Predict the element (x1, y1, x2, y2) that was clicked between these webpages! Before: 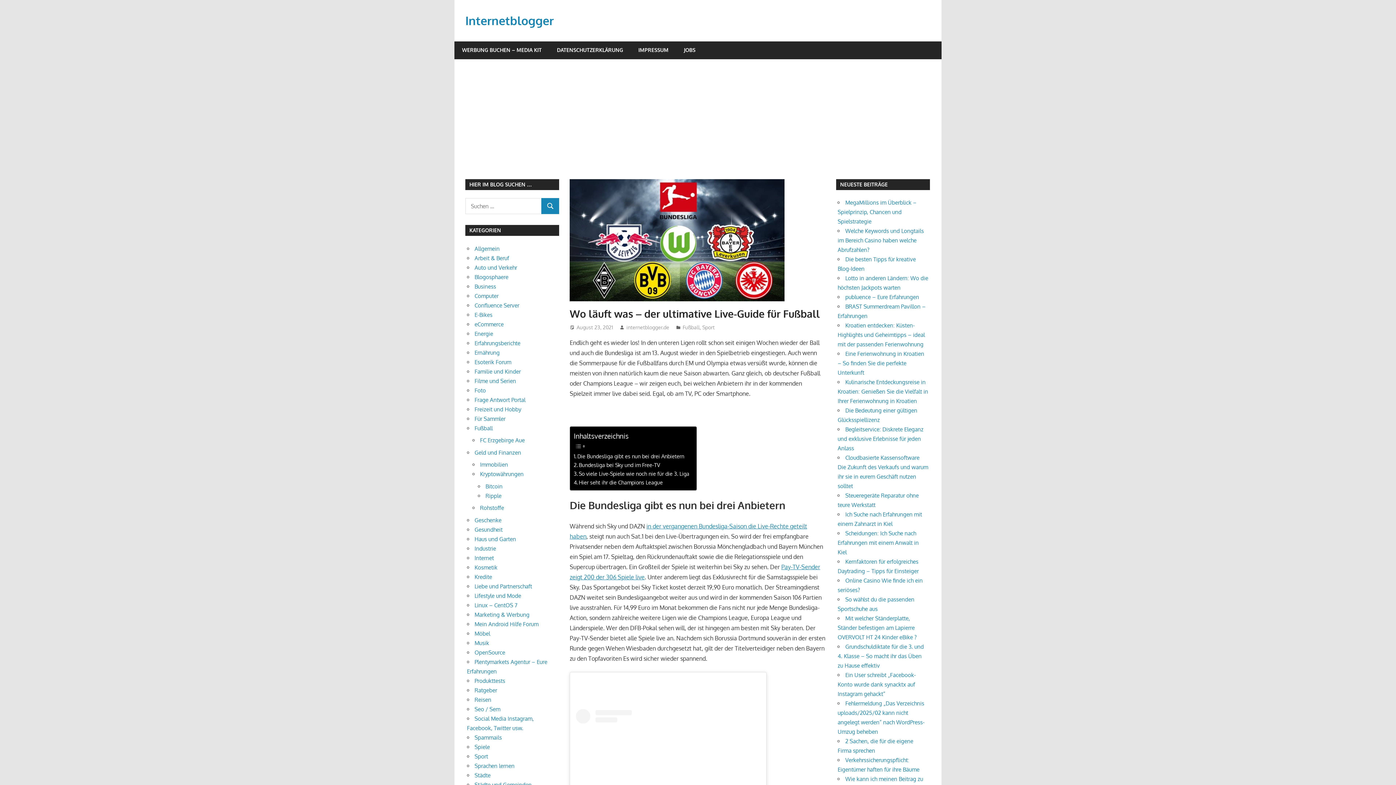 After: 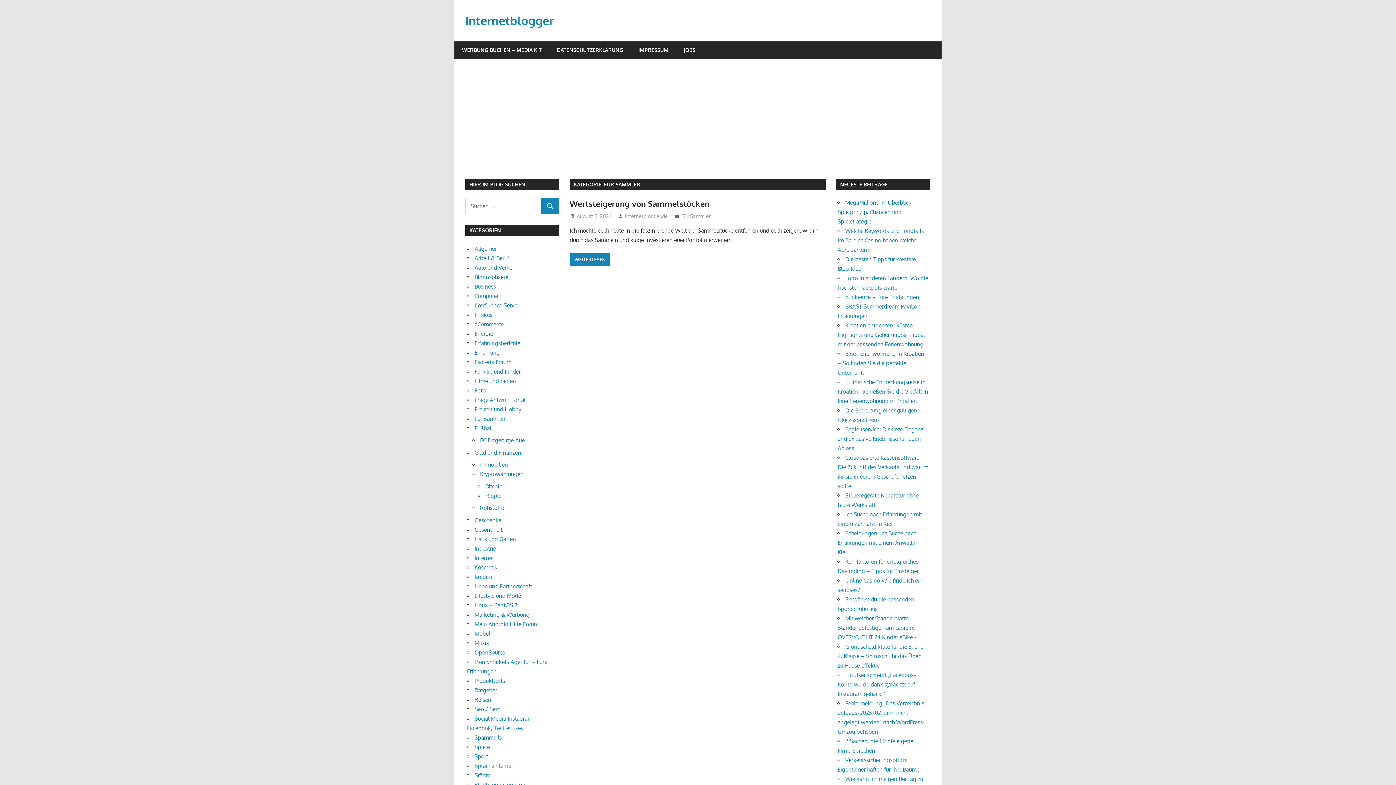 Action: bbox: (474, 415, 505, 422) label: Für Sammler